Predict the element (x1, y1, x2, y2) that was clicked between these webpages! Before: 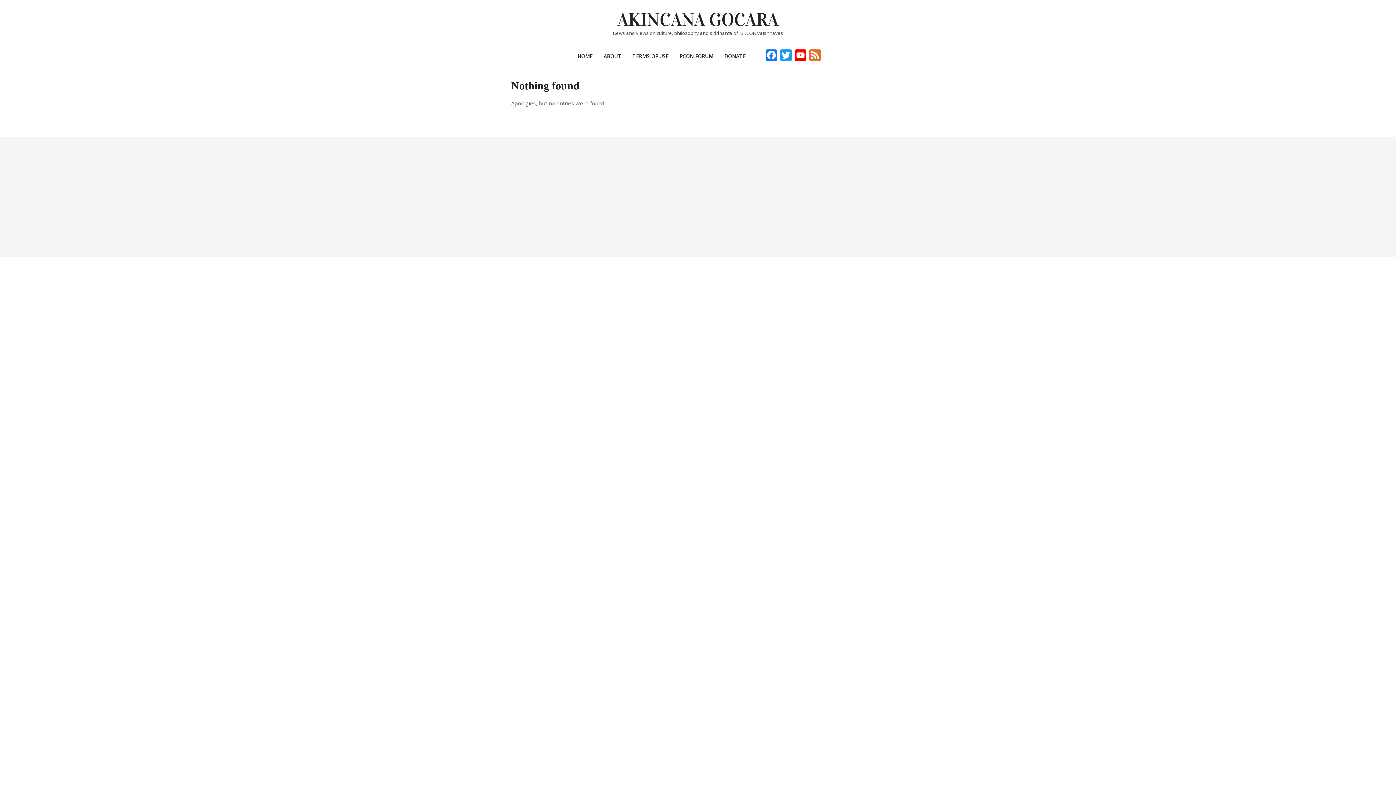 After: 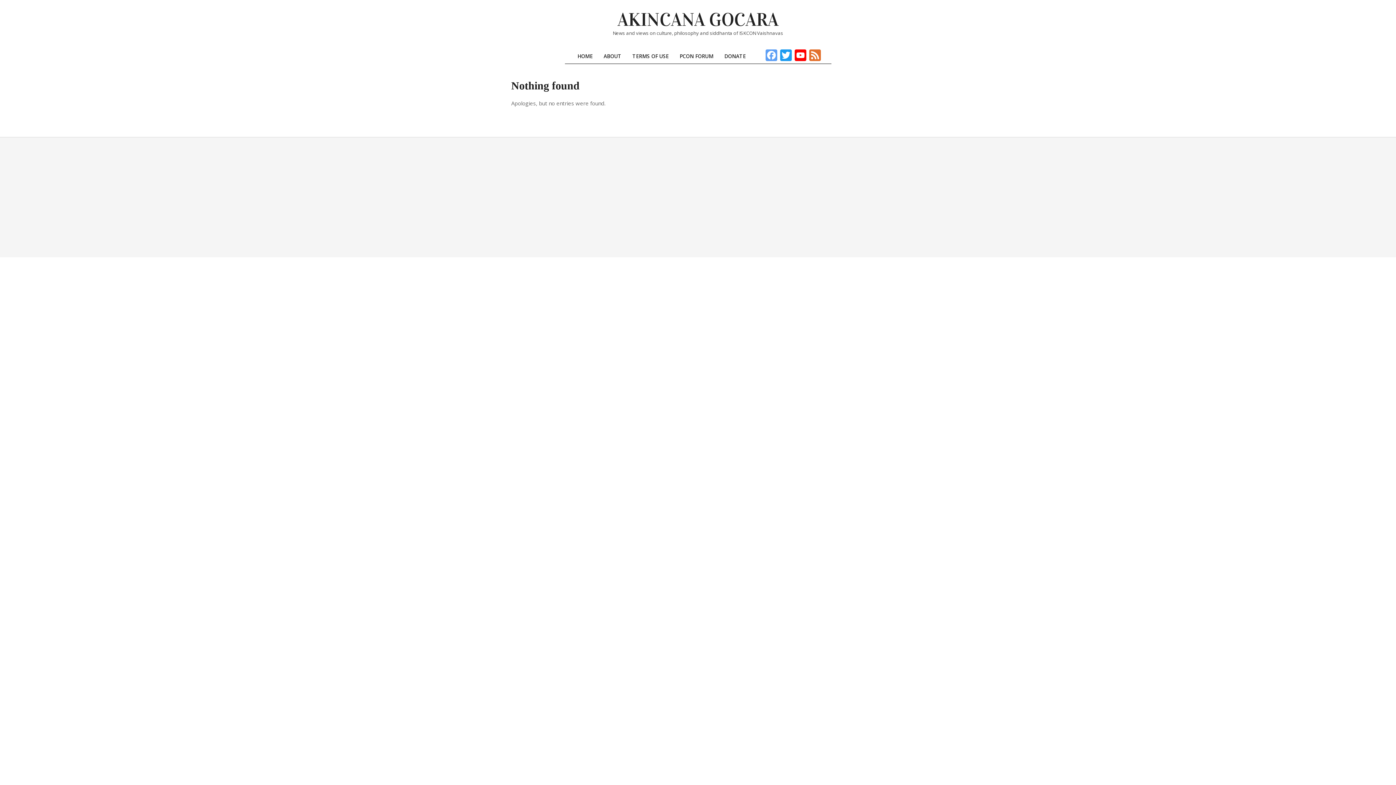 Action: label: Facebook bbox: (764, 49, 778, 62)